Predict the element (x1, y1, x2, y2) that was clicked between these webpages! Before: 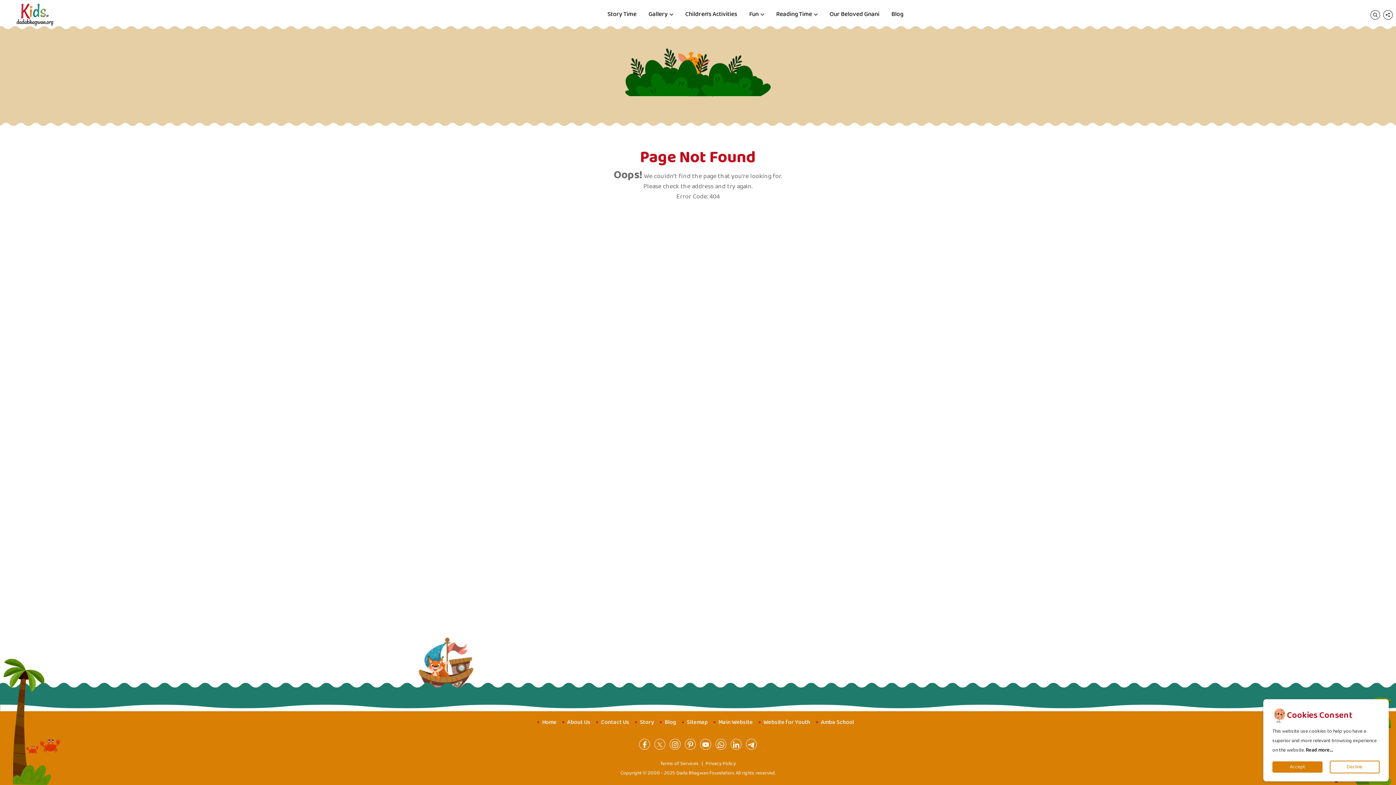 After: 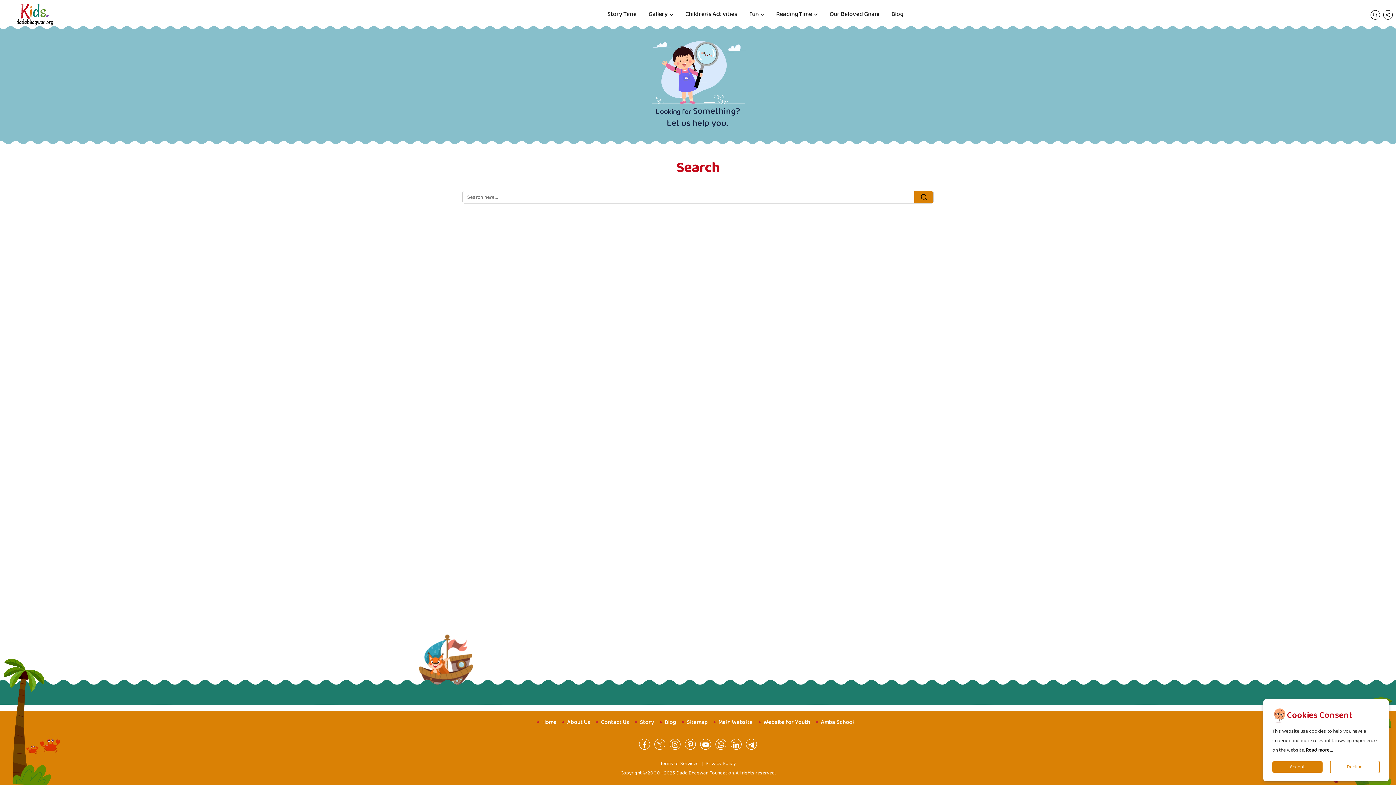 Action: bbox: (1370, 9, 1380, 19)